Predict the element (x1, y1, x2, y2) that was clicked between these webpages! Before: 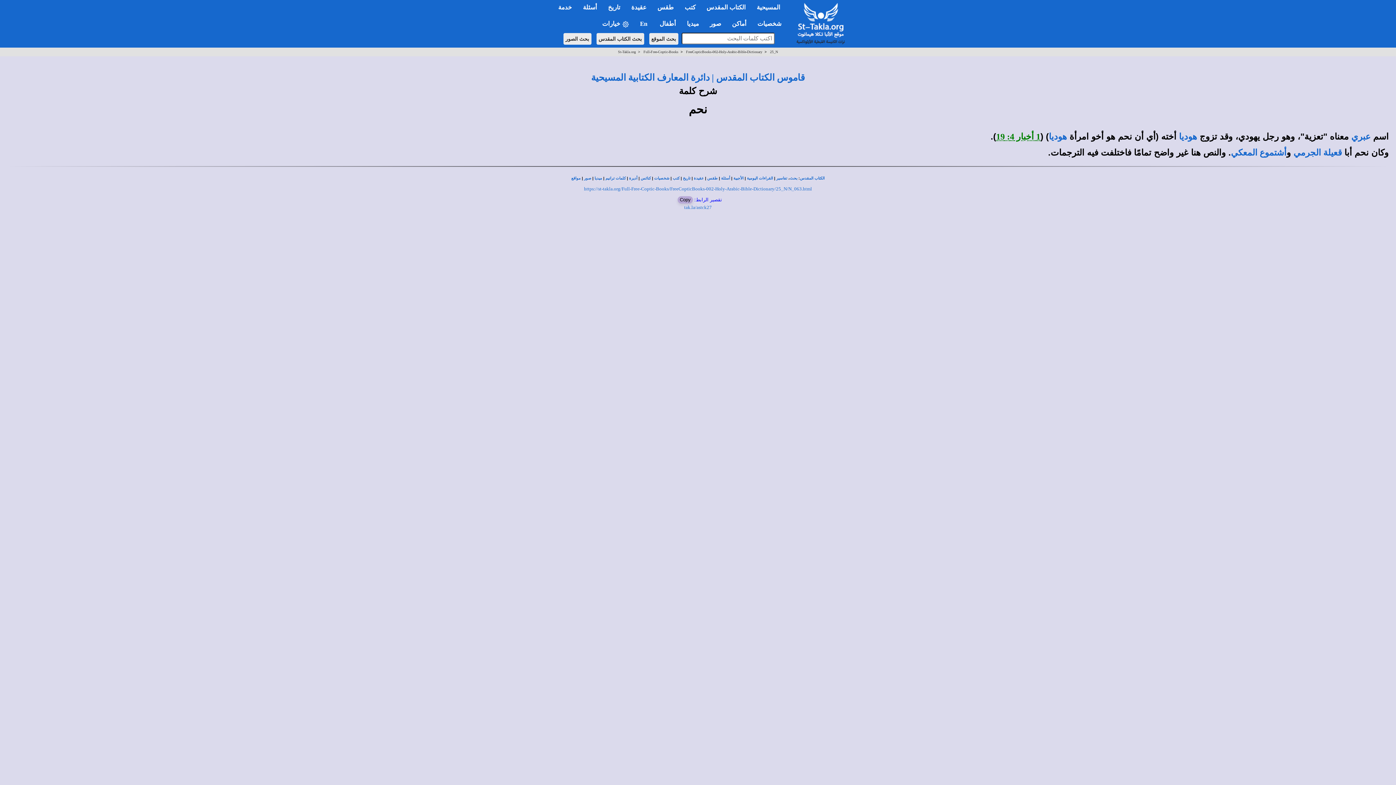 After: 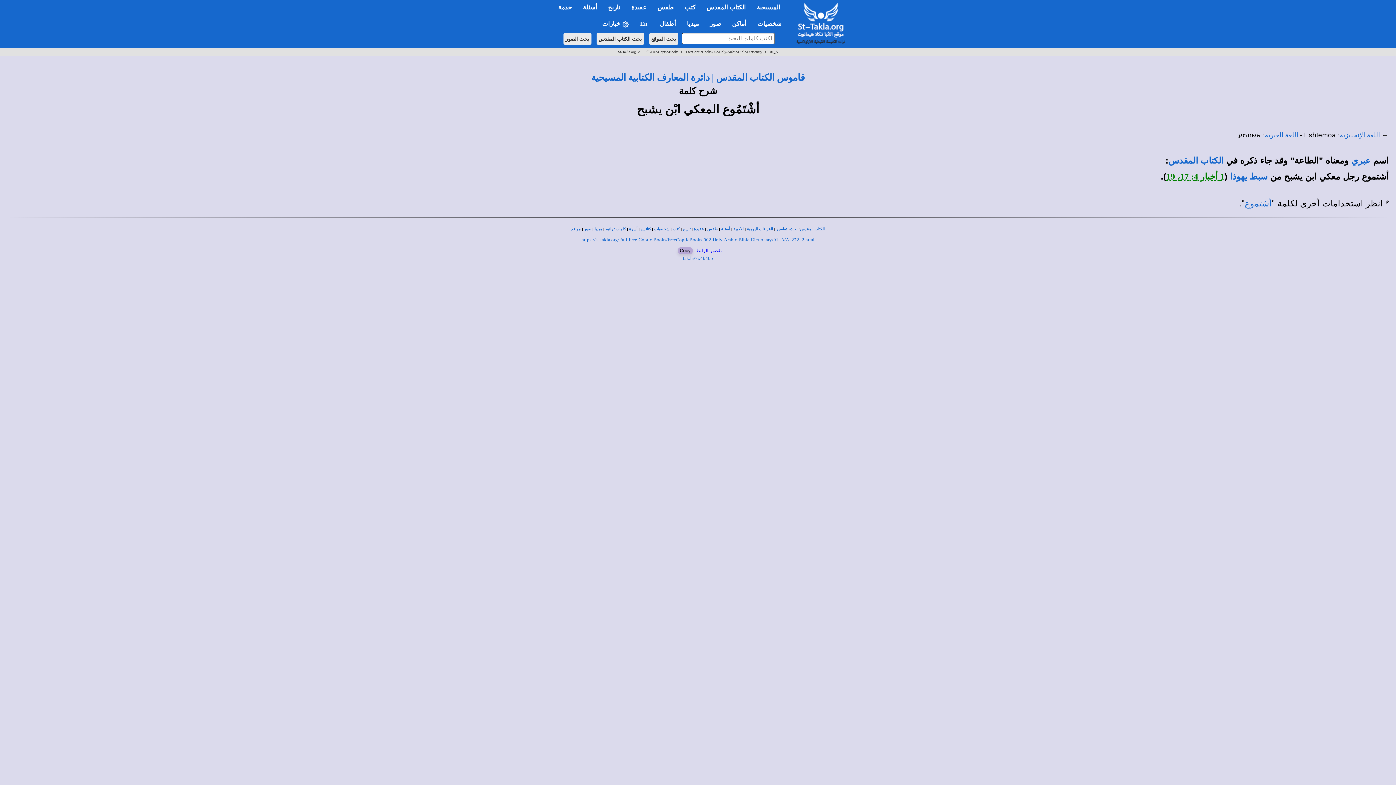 Action: bbox: (1231, 148, 1286, 157) label: أشتموع المعكي